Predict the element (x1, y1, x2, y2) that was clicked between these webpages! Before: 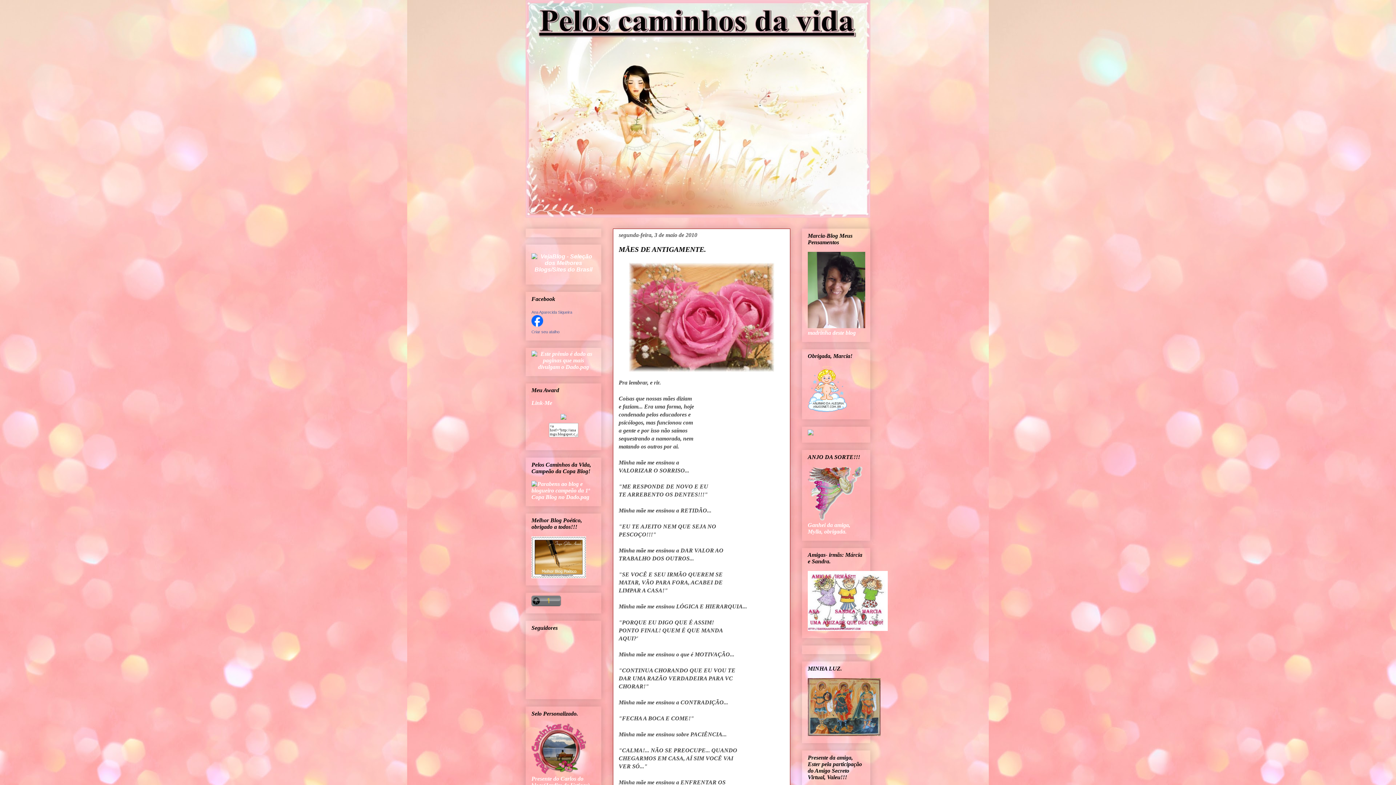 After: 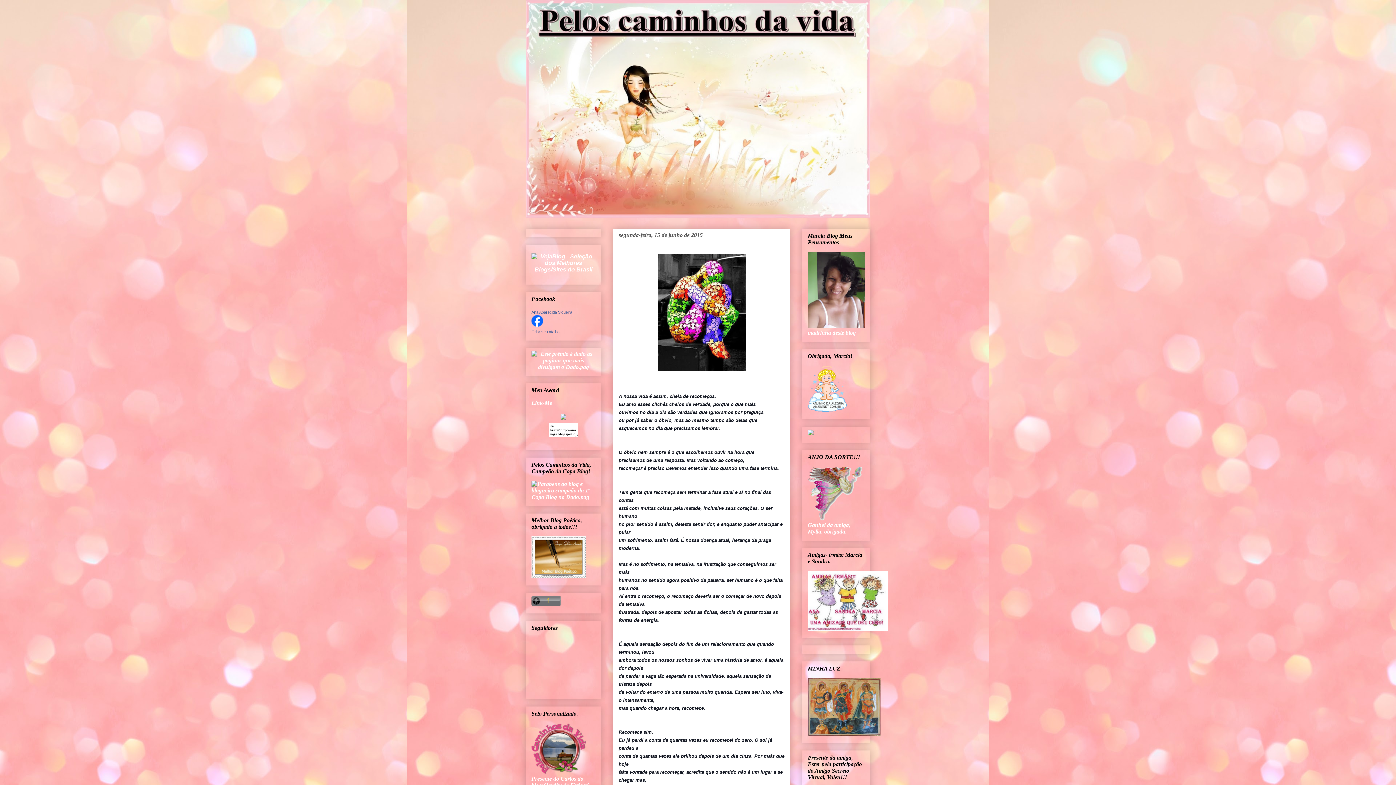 Action: bbox: (525, 0, 870, 217)